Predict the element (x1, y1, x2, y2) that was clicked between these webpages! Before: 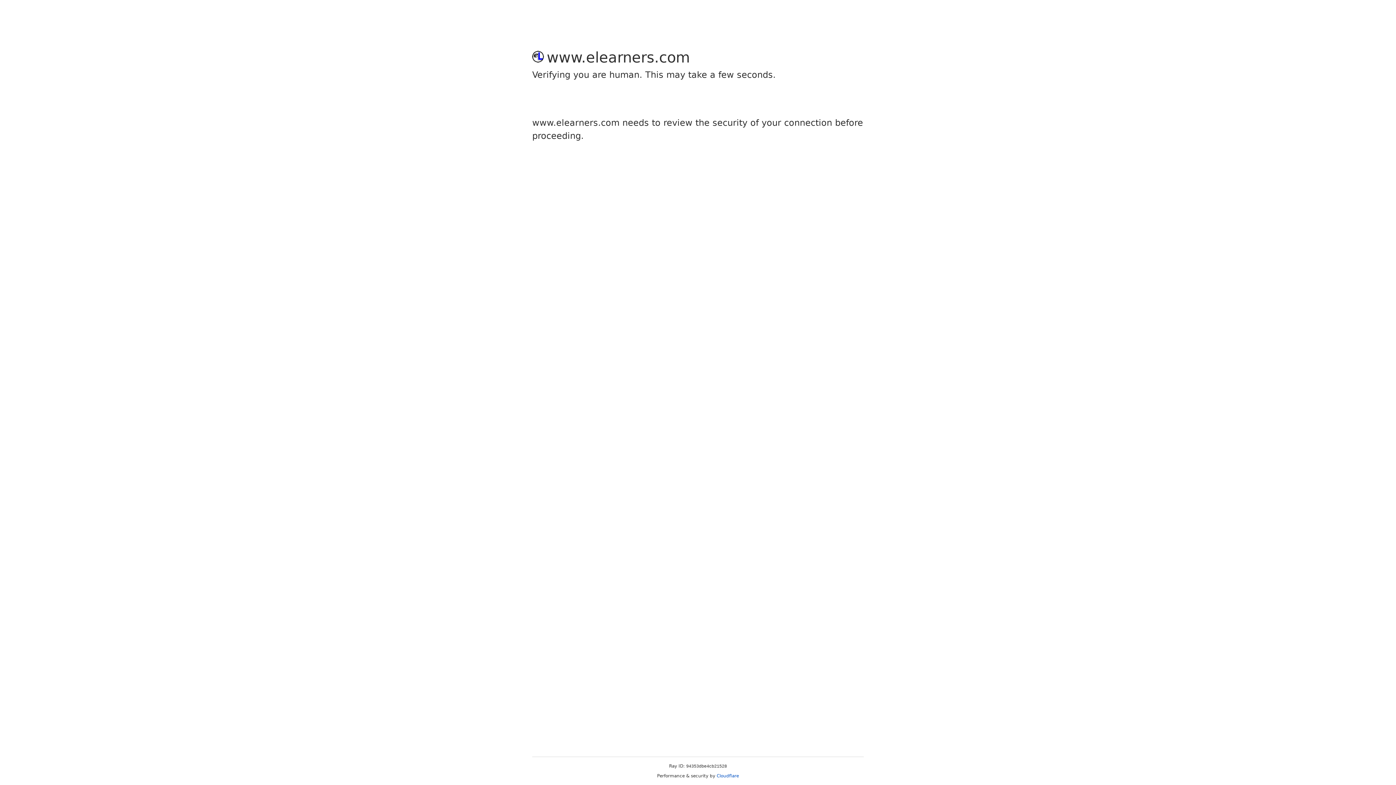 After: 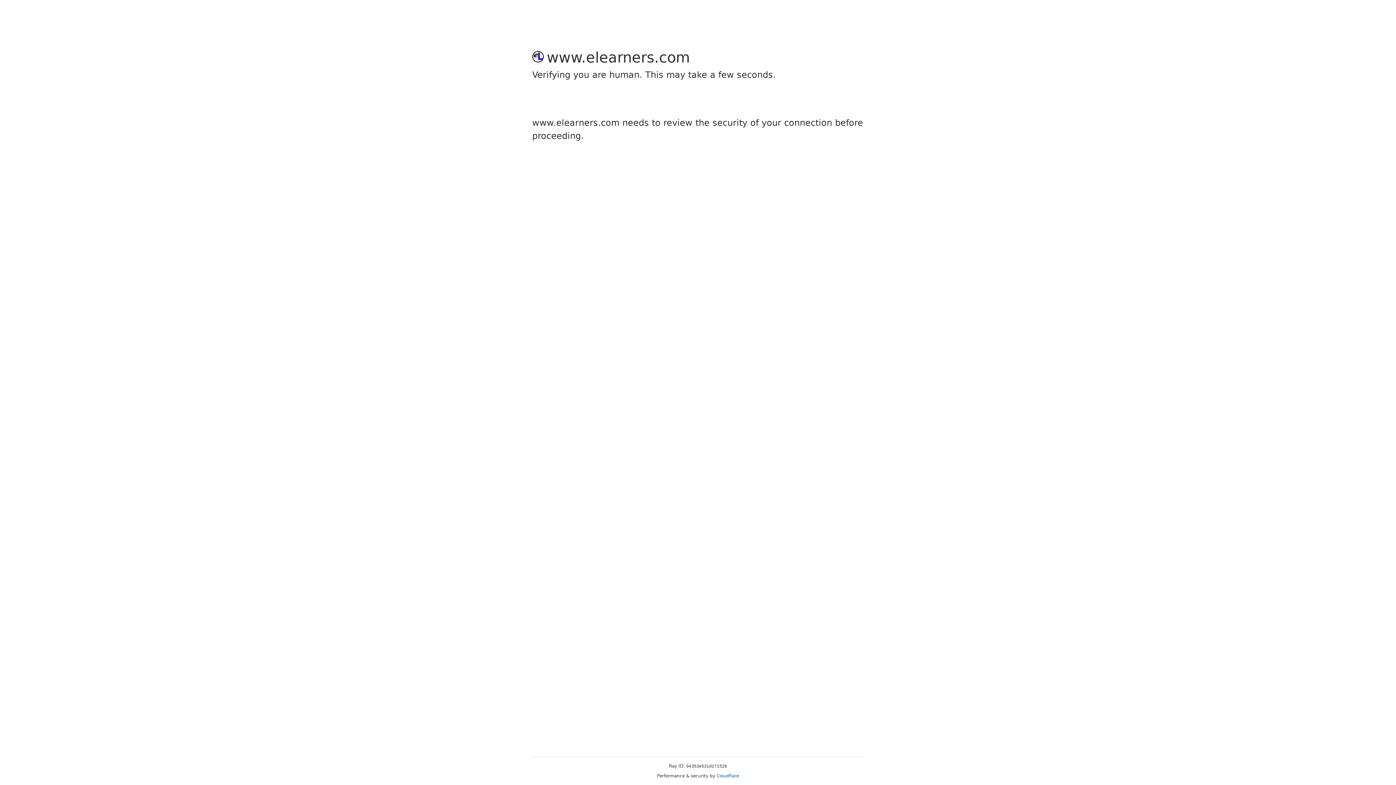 Action: bbox: (716, 773, 739, 778) label: Cloudflare